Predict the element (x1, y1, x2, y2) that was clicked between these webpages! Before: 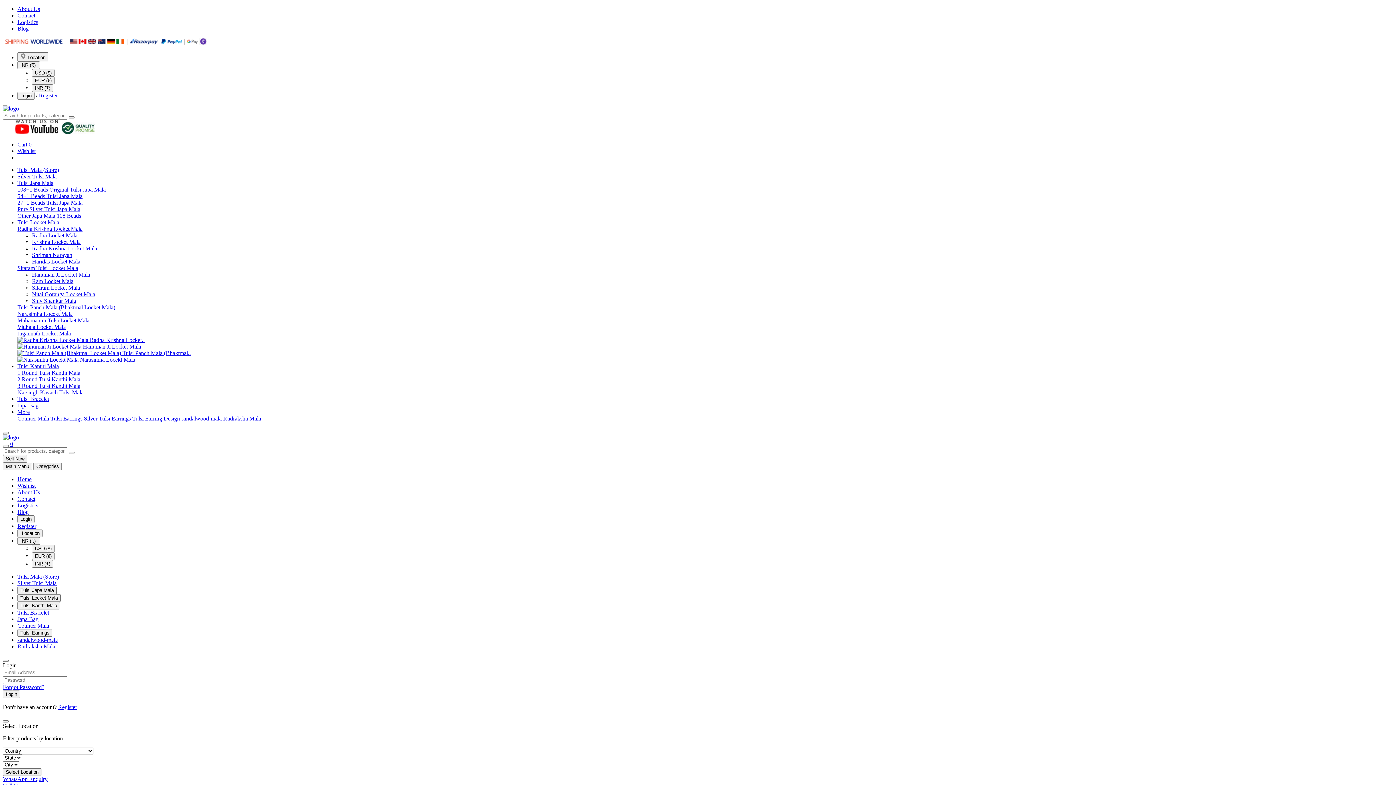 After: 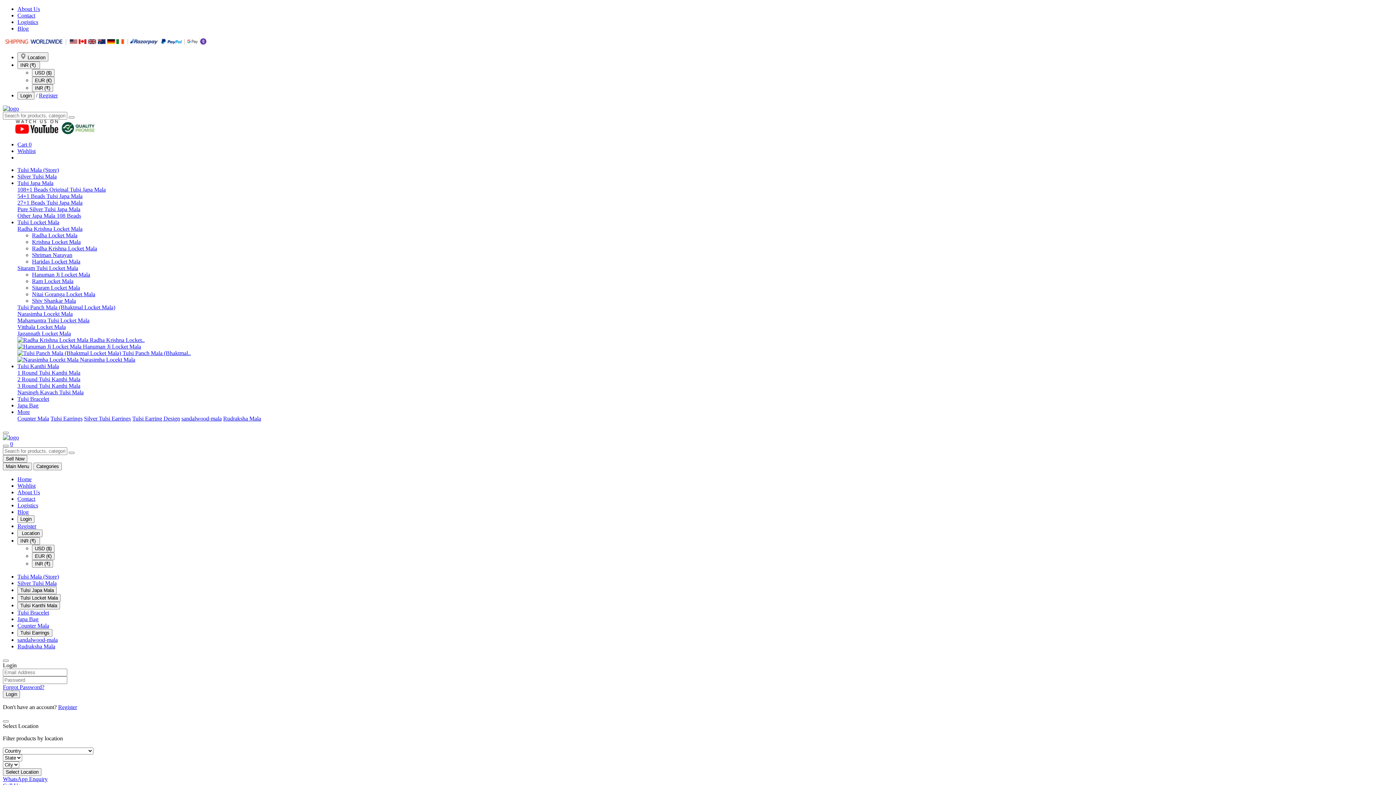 Action: label: Register bbox: (17, 523, 36, 529)